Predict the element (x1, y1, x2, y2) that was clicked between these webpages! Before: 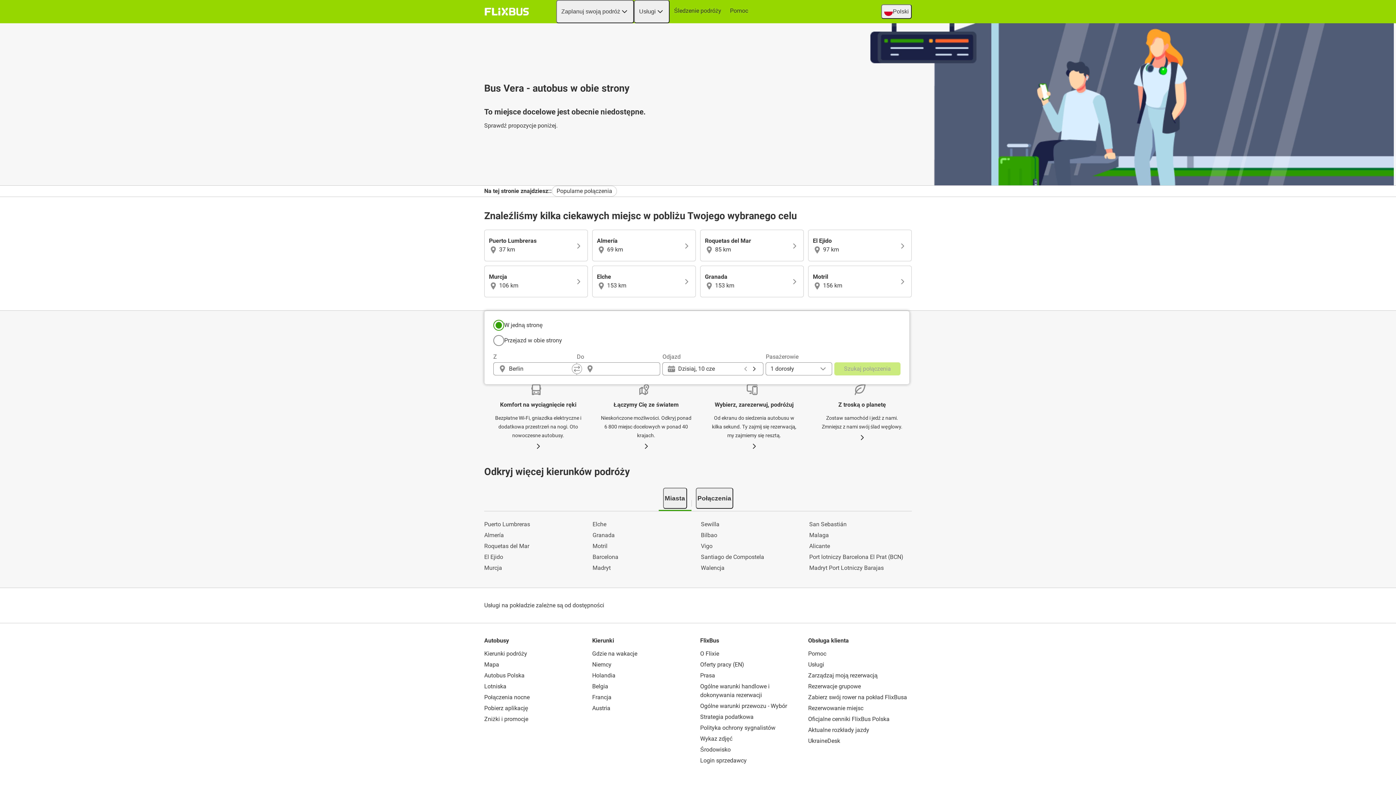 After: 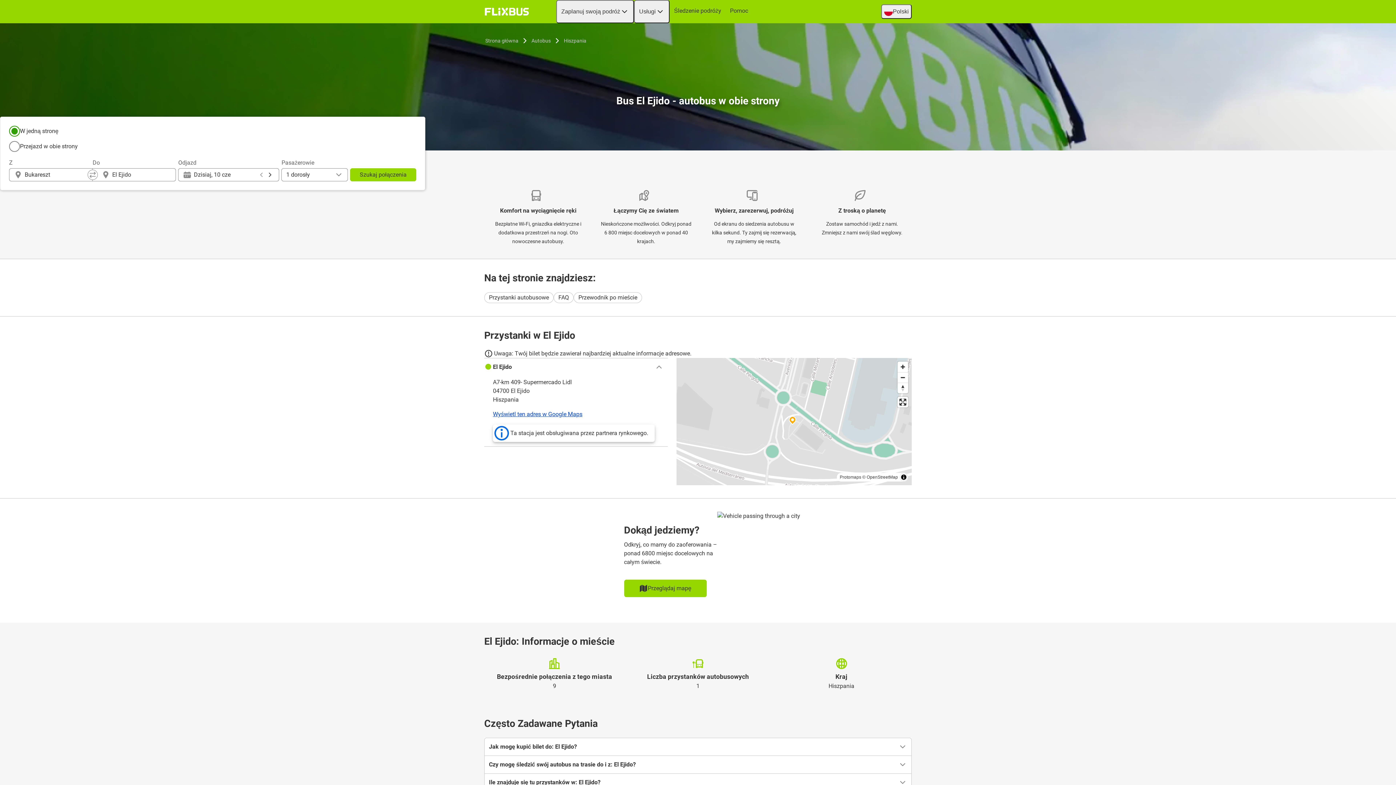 Action: label: El Ejido

 97 km bbox: (808, 229, 912, 261)